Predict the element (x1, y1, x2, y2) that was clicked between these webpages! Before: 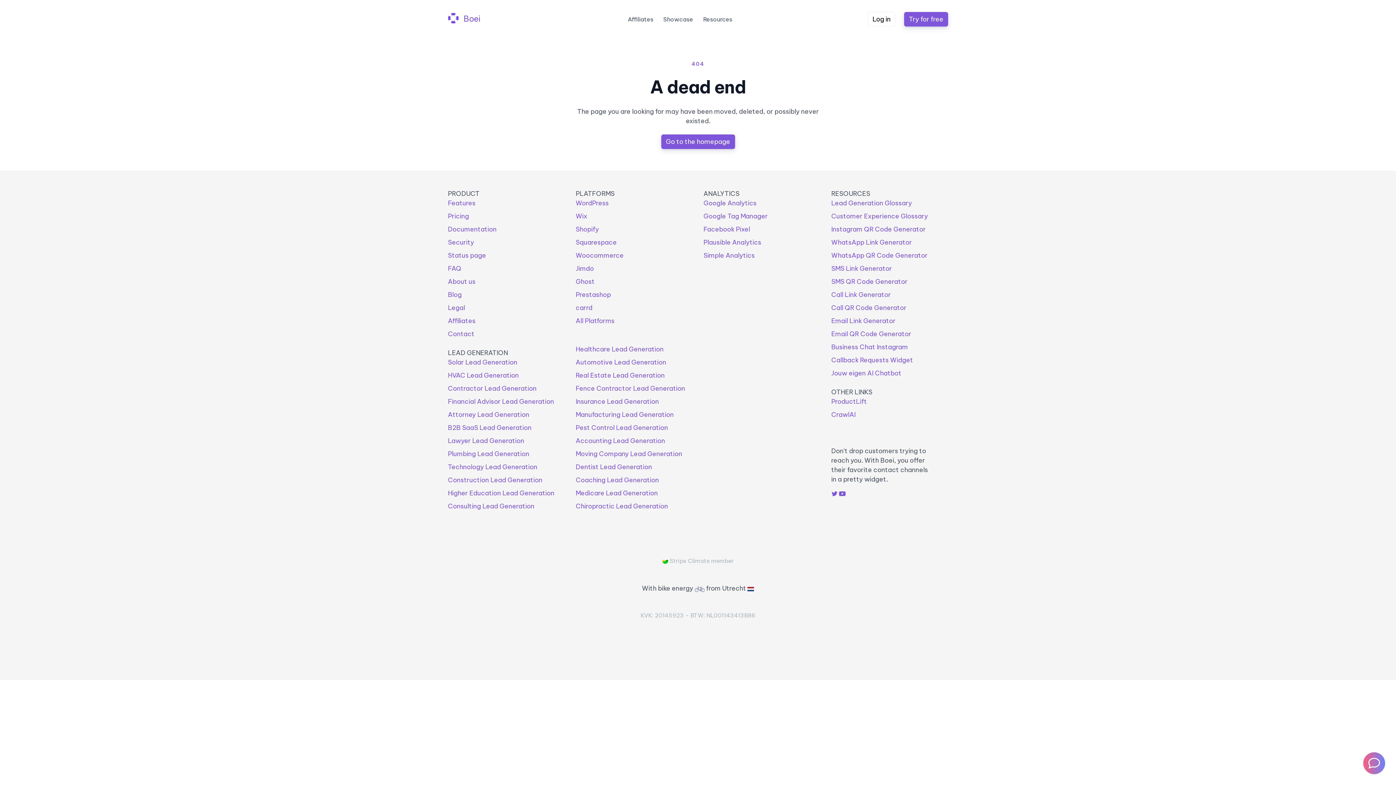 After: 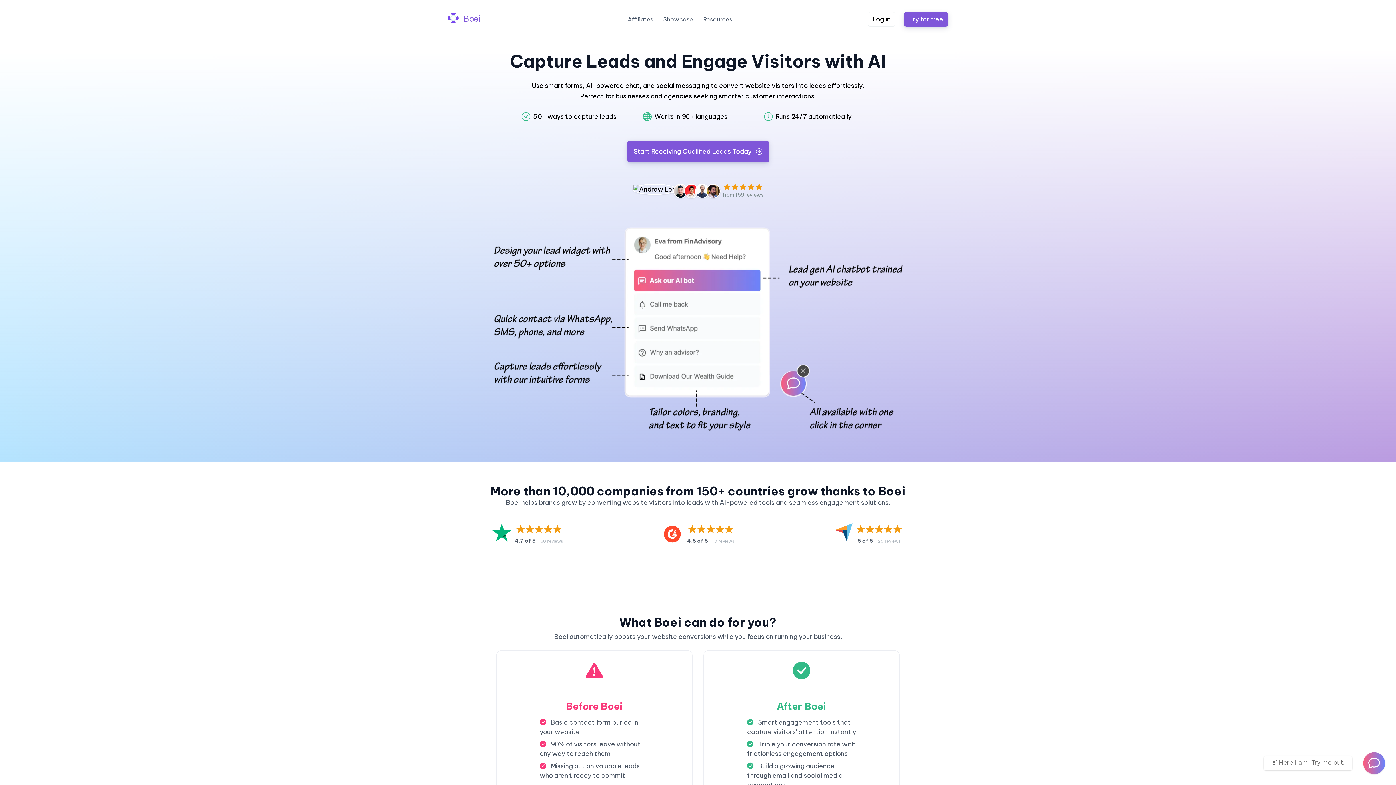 Action: label:  Boei bbox: (448, 10, 480, 27)